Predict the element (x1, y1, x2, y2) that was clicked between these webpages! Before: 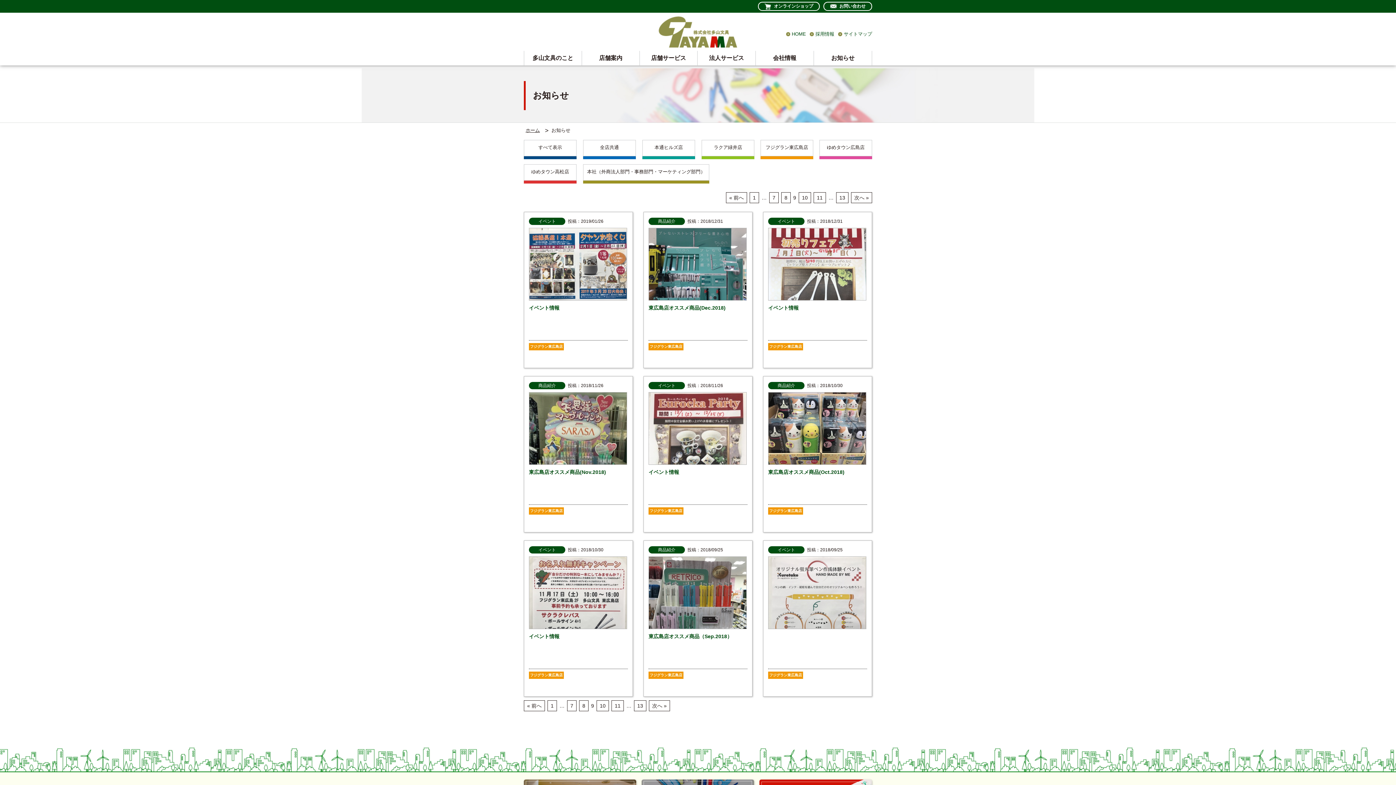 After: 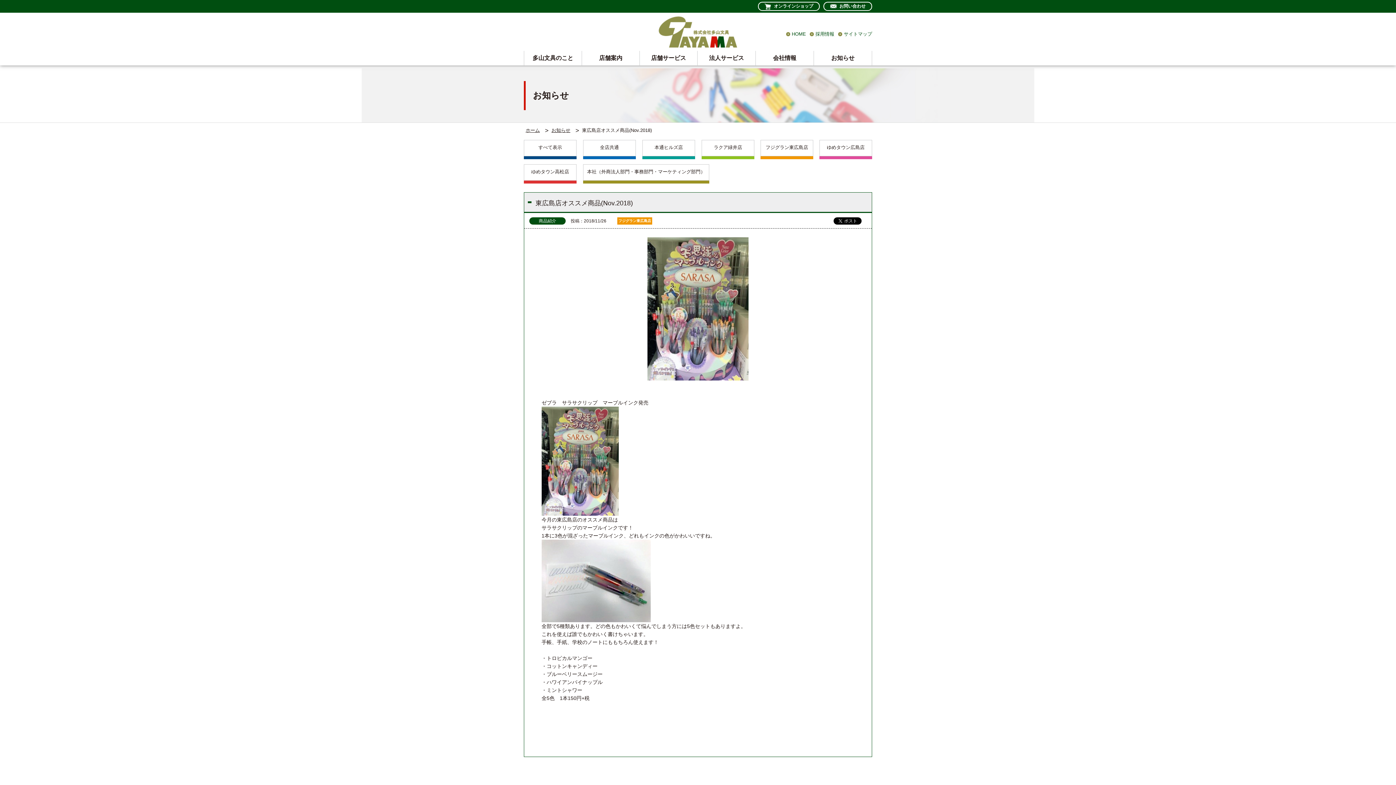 Action: bbox: (524, 376, 633, 532) label: 商品紹介

 

投稿：2018/11/26

東広島店オススメ商品(Nov.2018)

フジグラン東広島店